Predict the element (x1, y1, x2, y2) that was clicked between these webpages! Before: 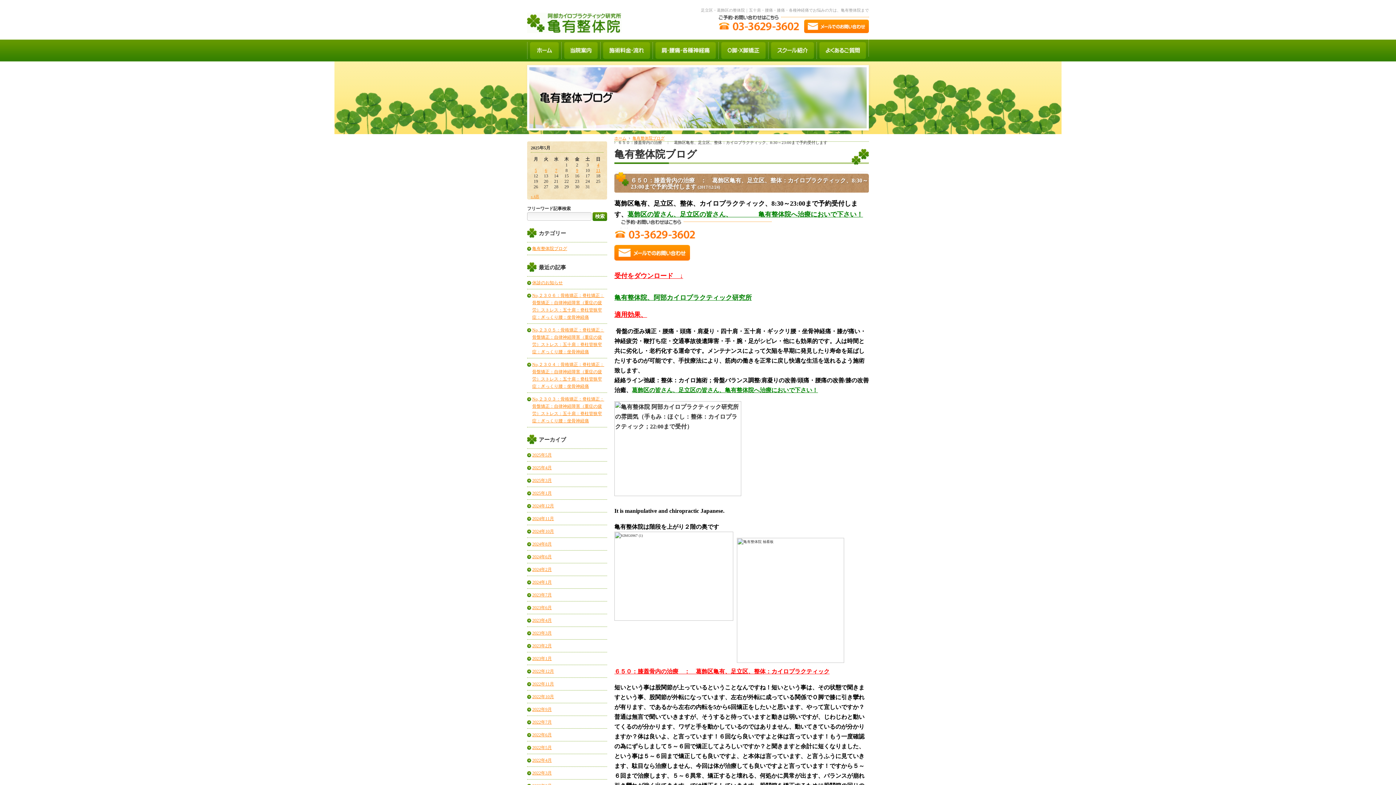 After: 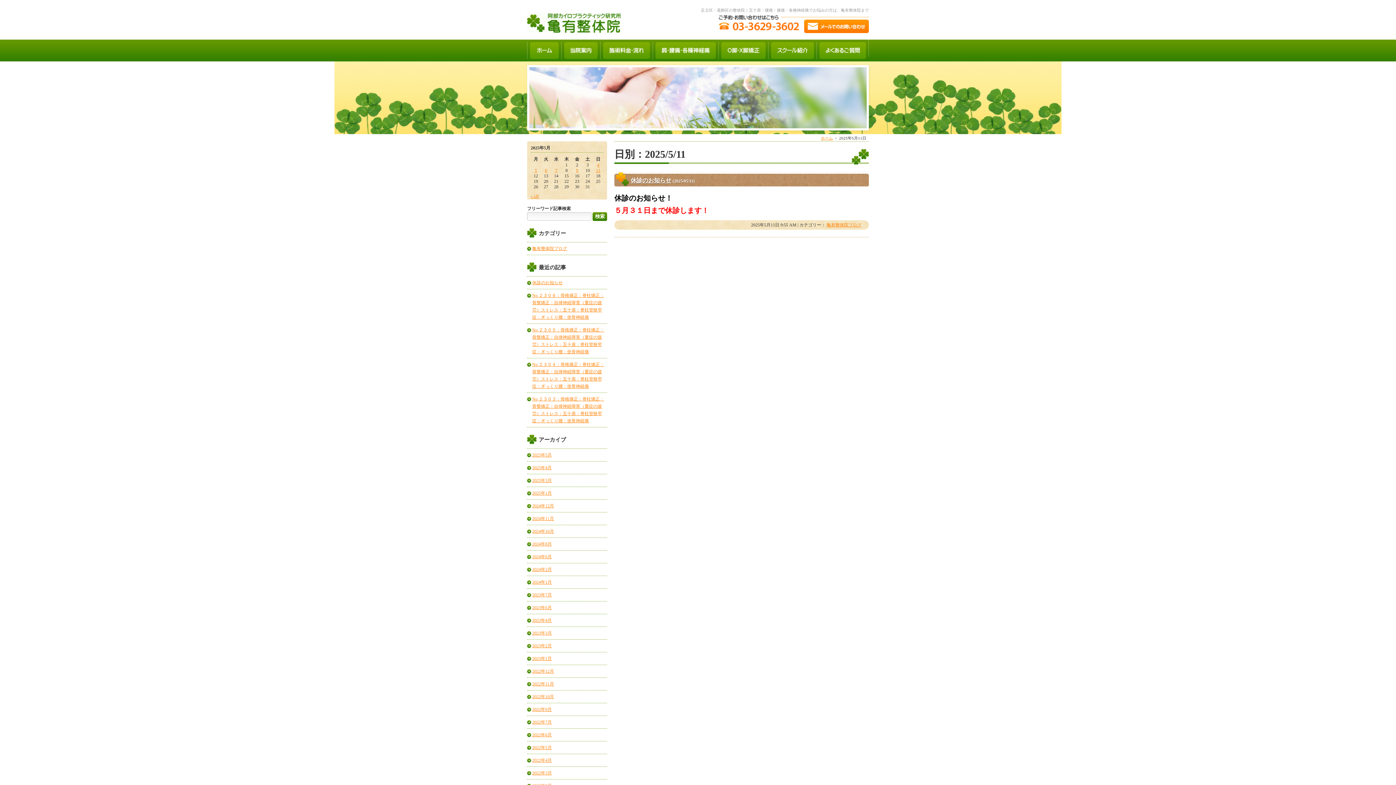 Action: label: 2025年5月11日 に投稿を公開 bbox: (596, 168, 600, 173)